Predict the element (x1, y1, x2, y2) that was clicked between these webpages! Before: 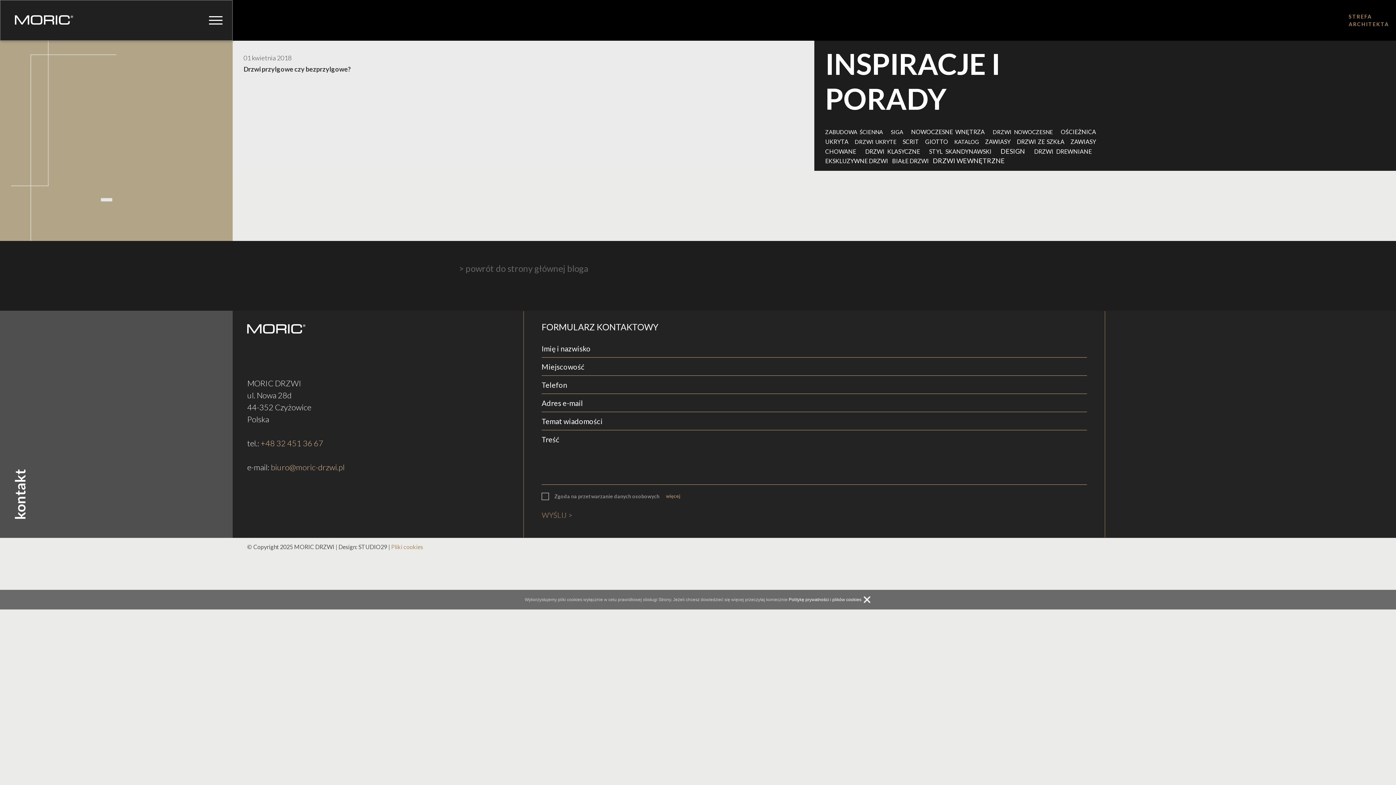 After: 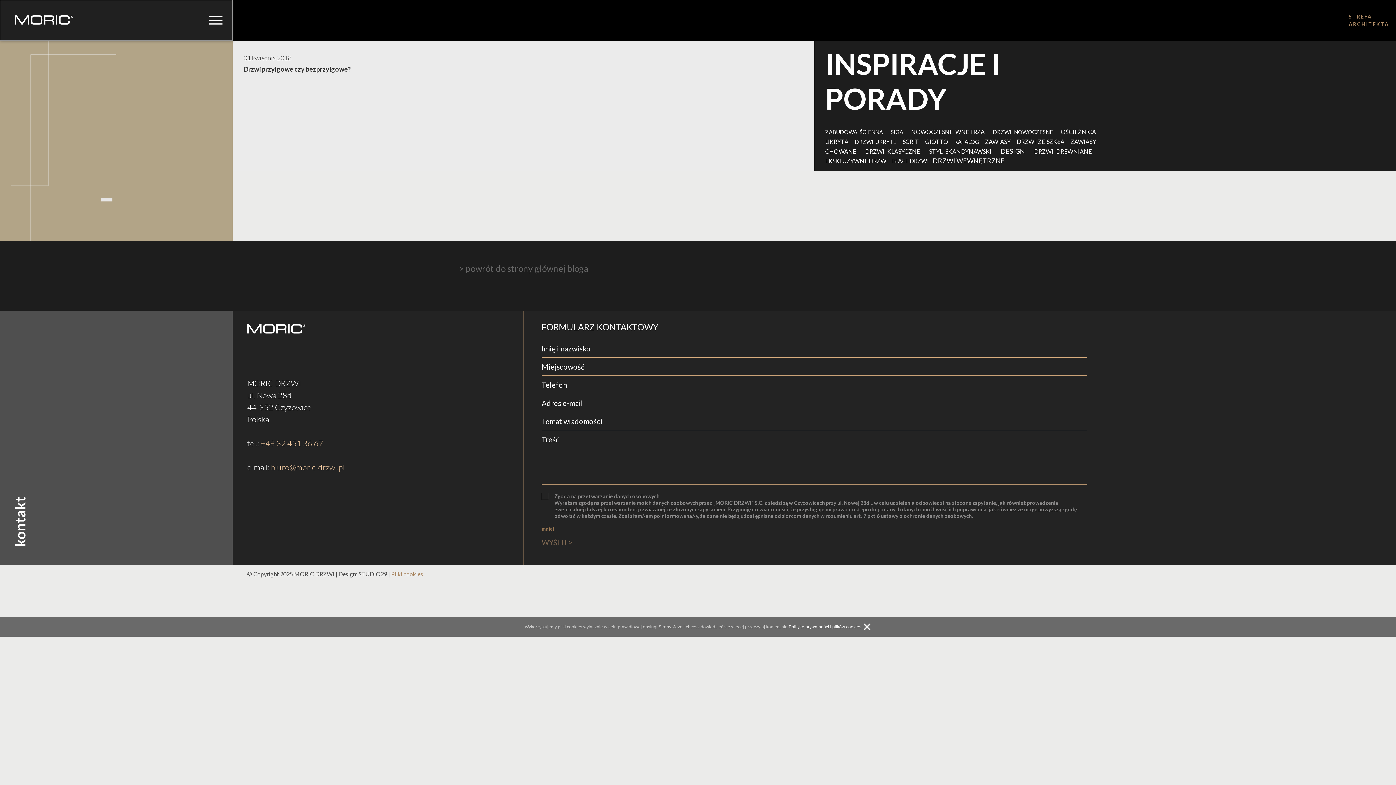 Action: label: więcej bbox: (666, 493, 680, 500)